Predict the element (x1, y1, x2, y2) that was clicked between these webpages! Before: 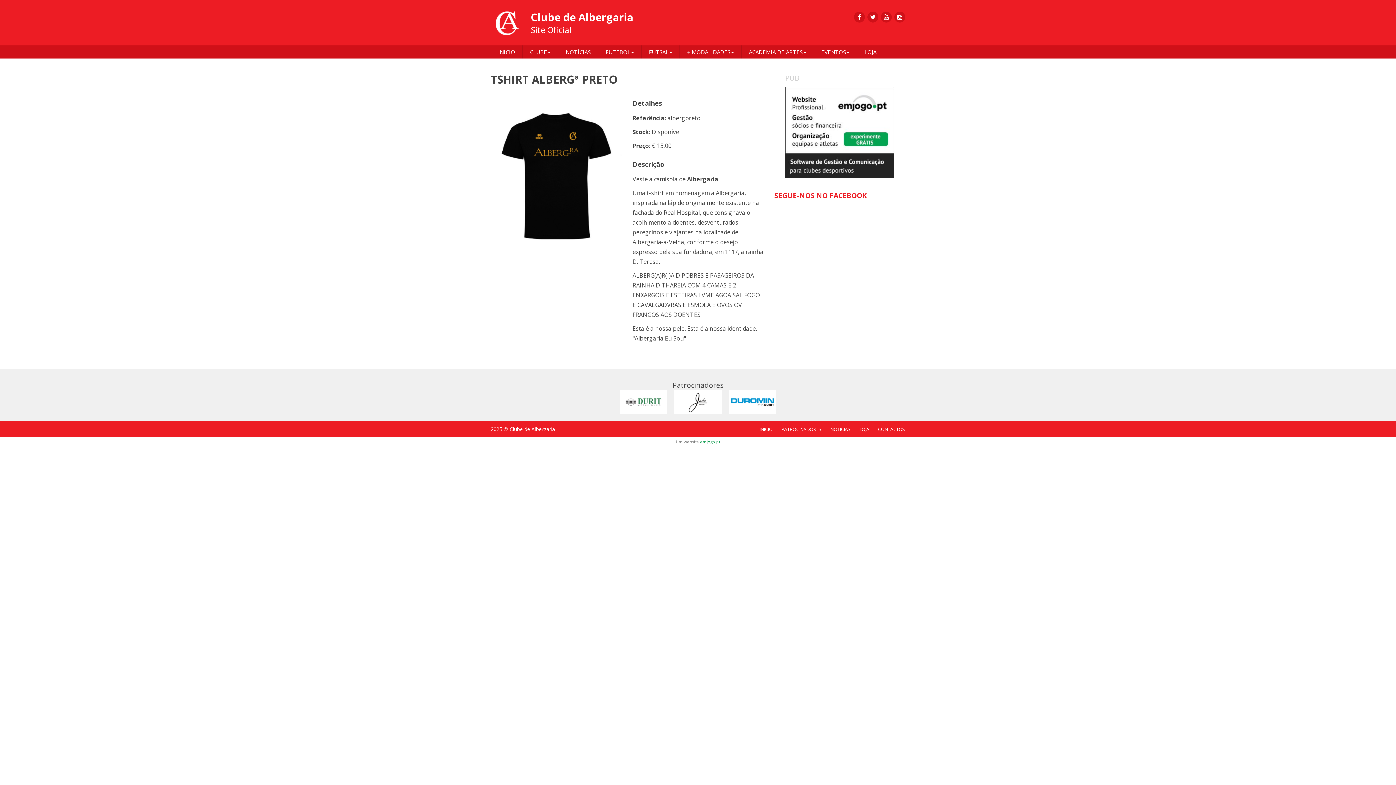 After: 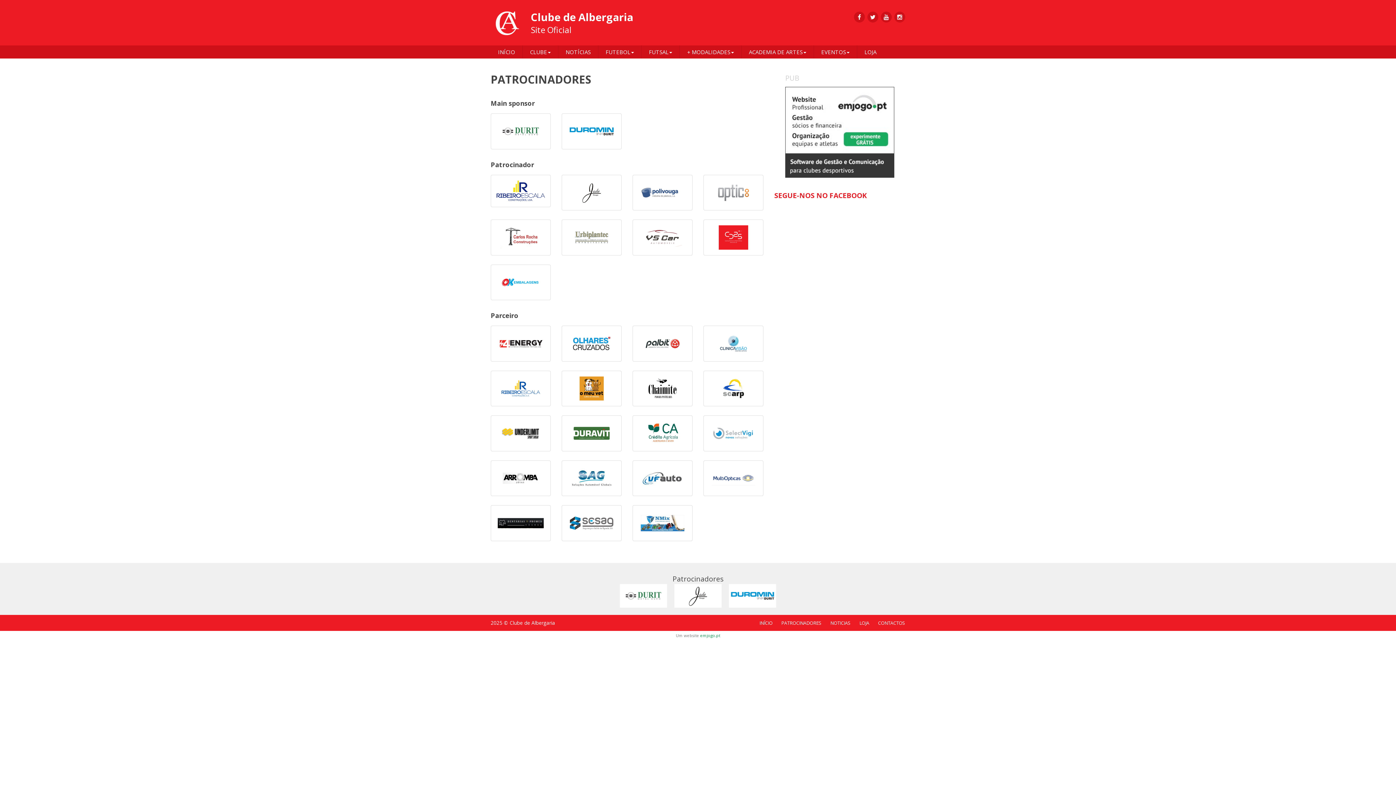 Action: bbox: (781, 426, 821, 432) label: PATROCINADORES